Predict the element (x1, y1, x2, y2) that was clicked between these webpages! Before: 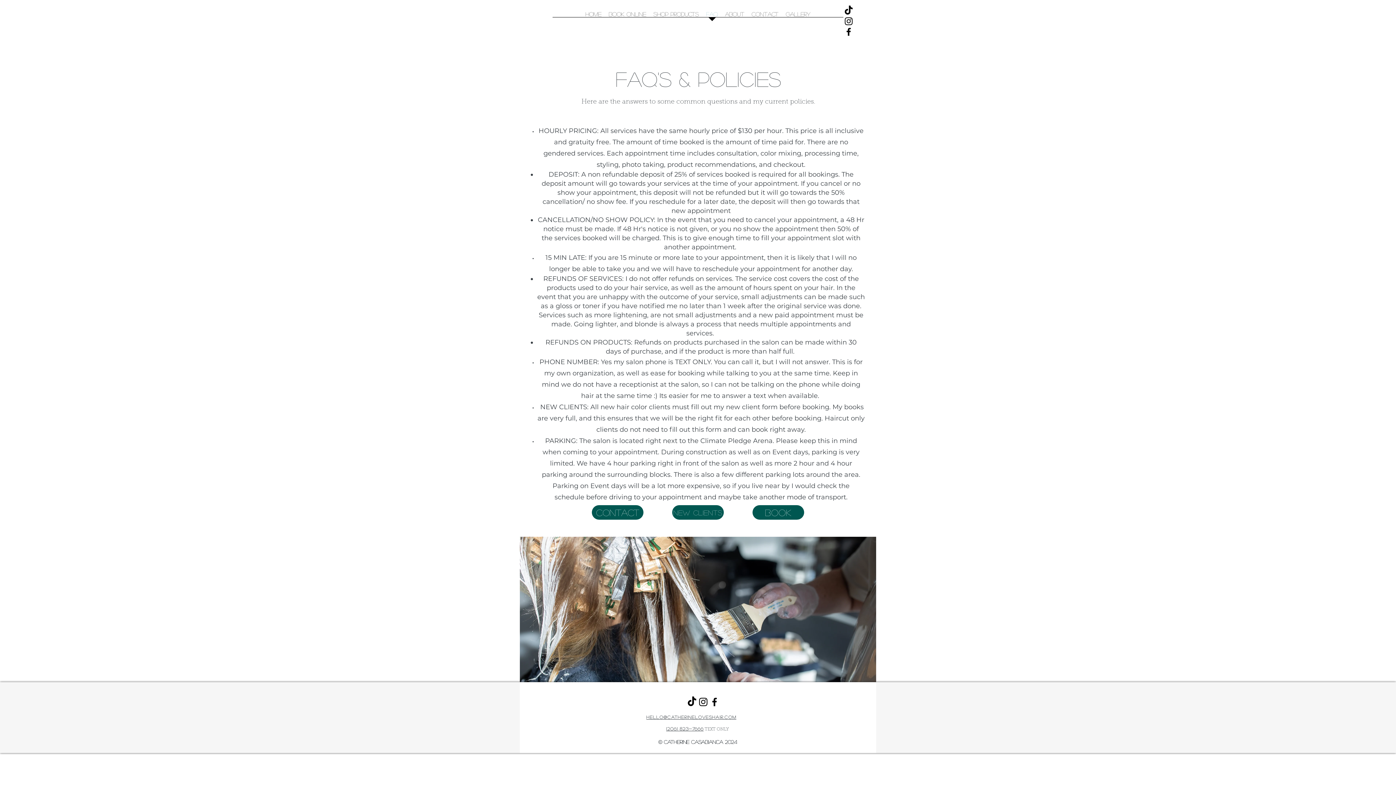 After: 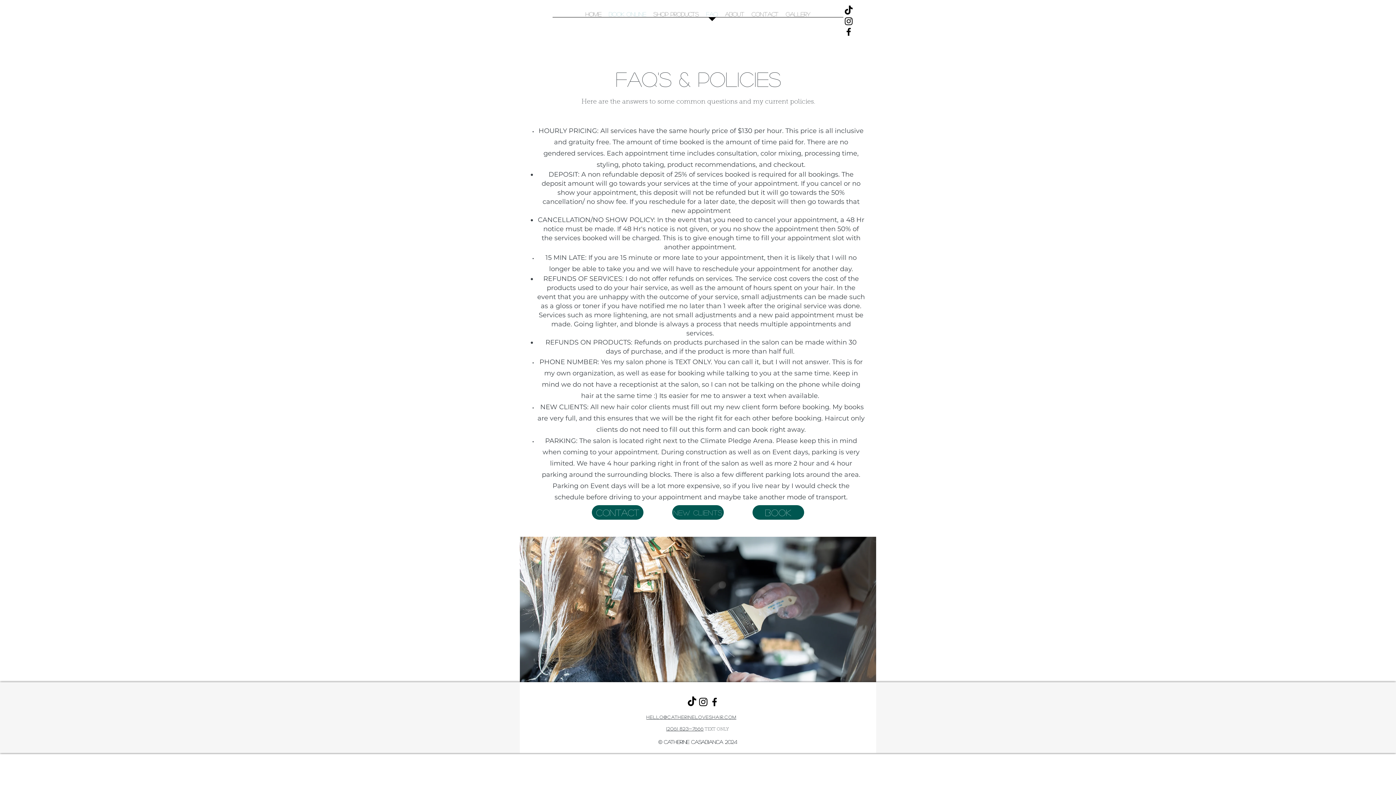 Action: bbox: (605, 10, 650, 21) label: Book Online